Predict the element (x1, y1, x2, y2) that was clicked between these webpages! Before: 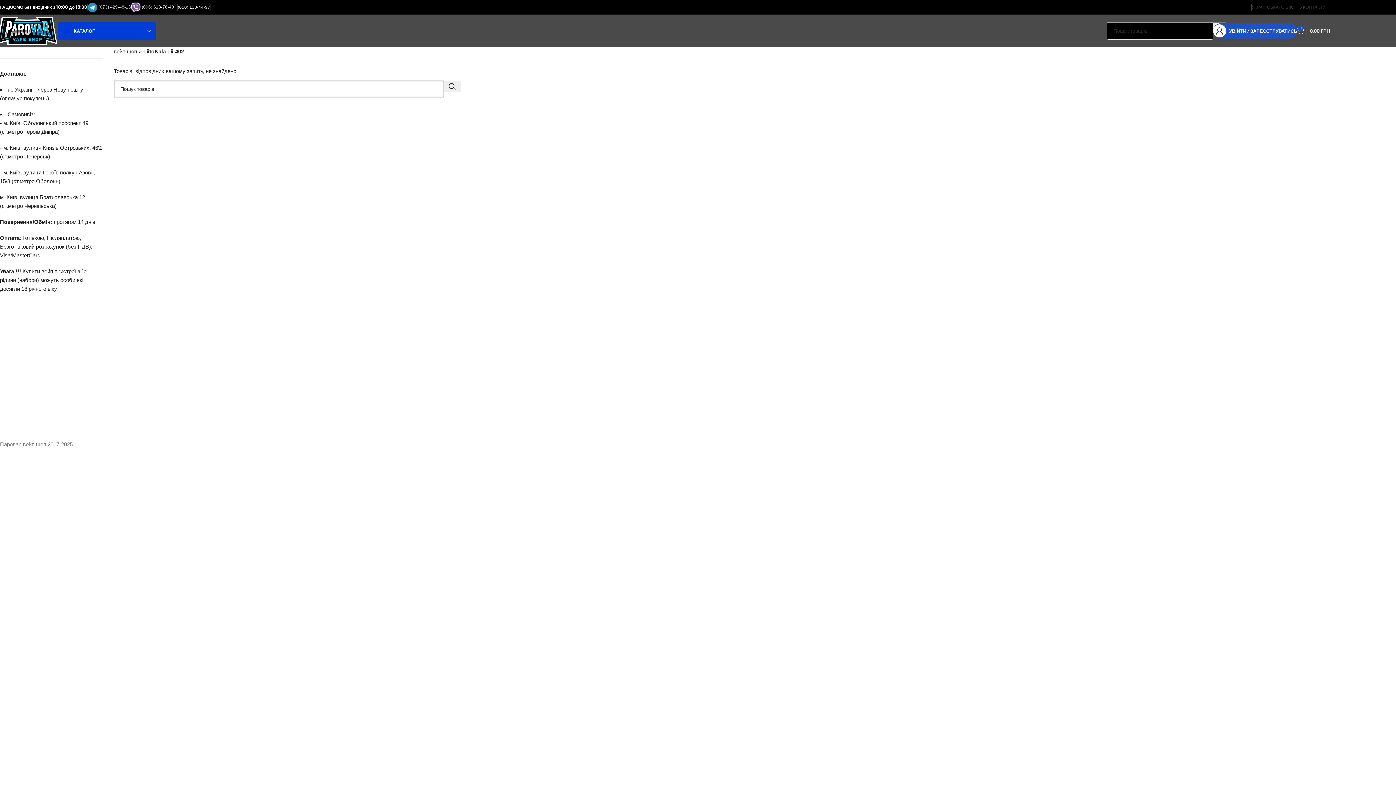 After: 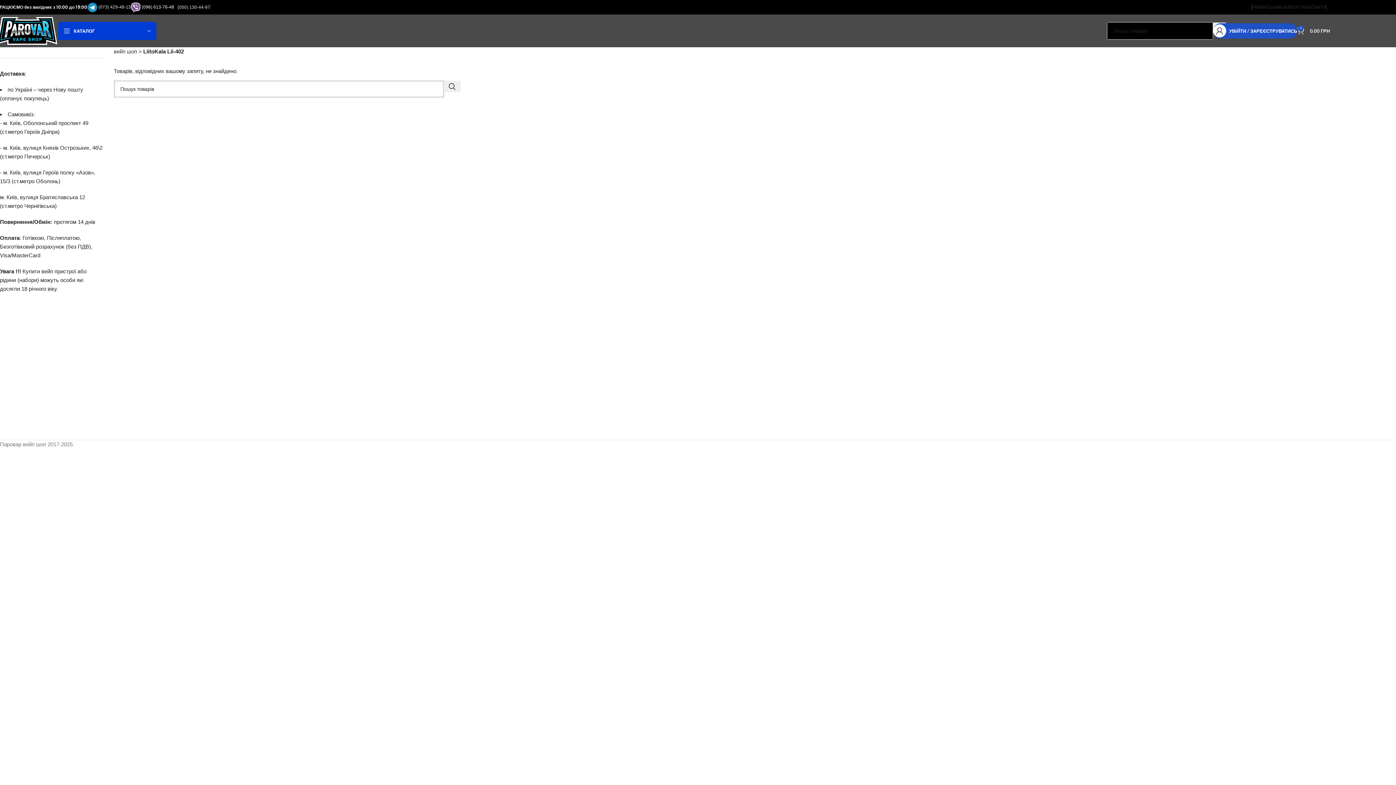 Action: bbox: (141, 4, 177, 9) label: (096) 613-76-48   